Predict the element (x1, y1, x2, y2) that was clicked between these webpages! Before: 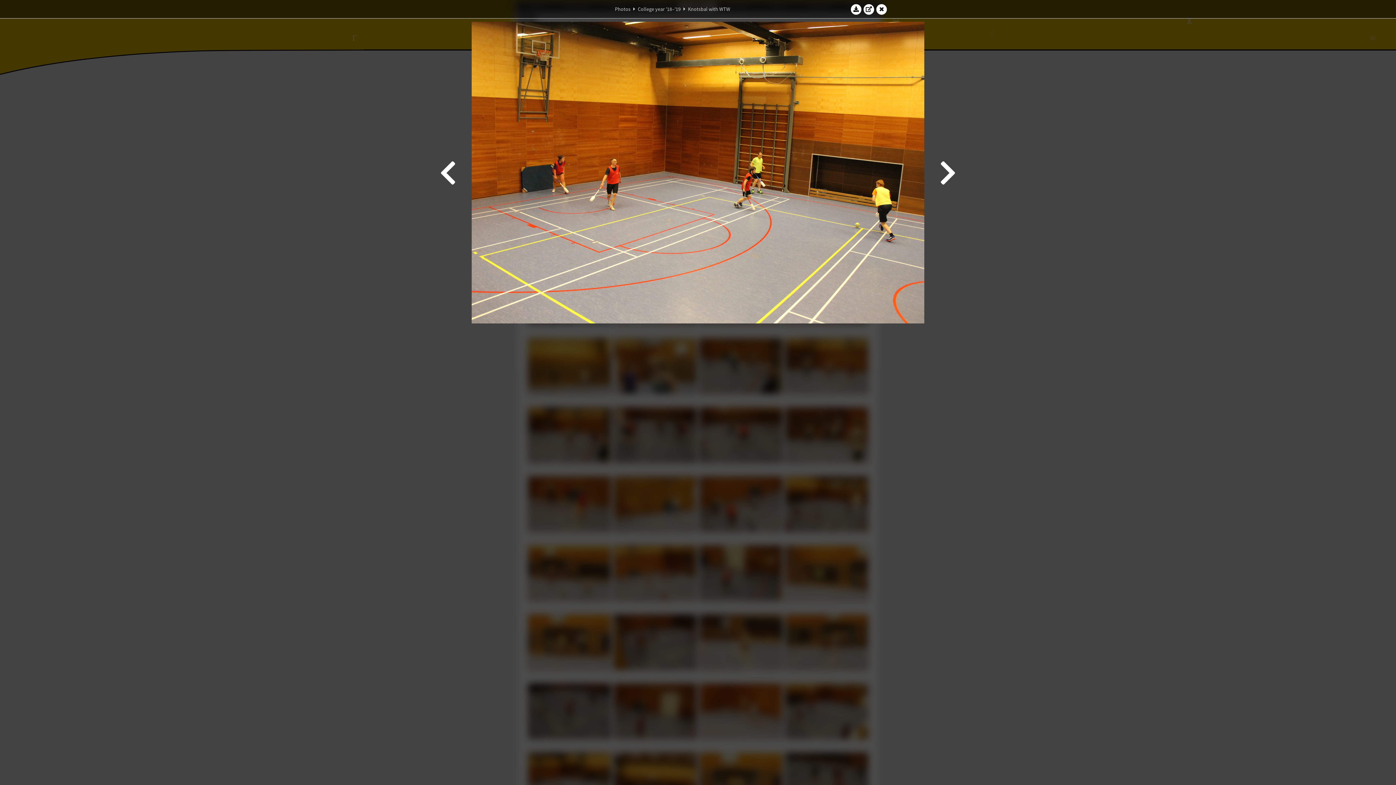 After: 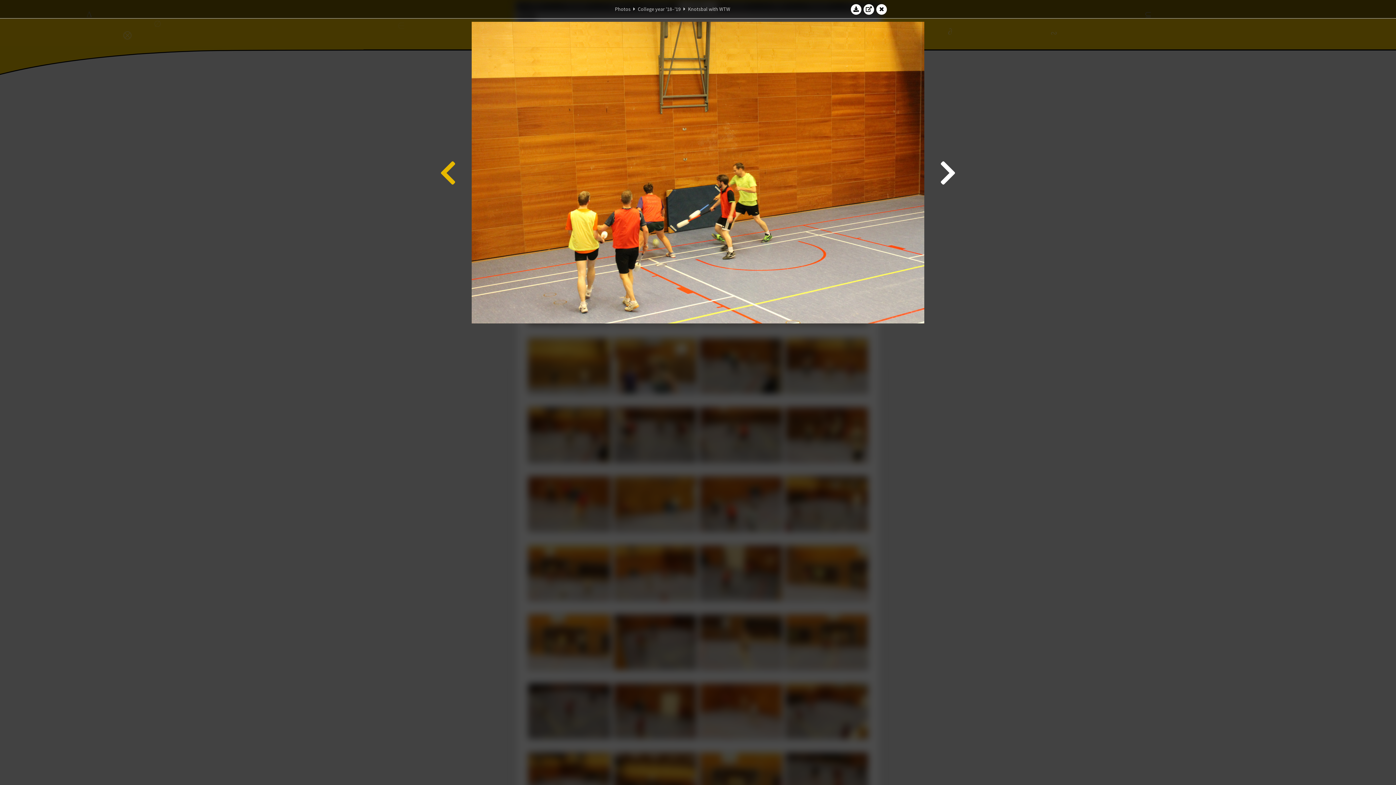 Action: bbox: (438, 21, 458, 323)